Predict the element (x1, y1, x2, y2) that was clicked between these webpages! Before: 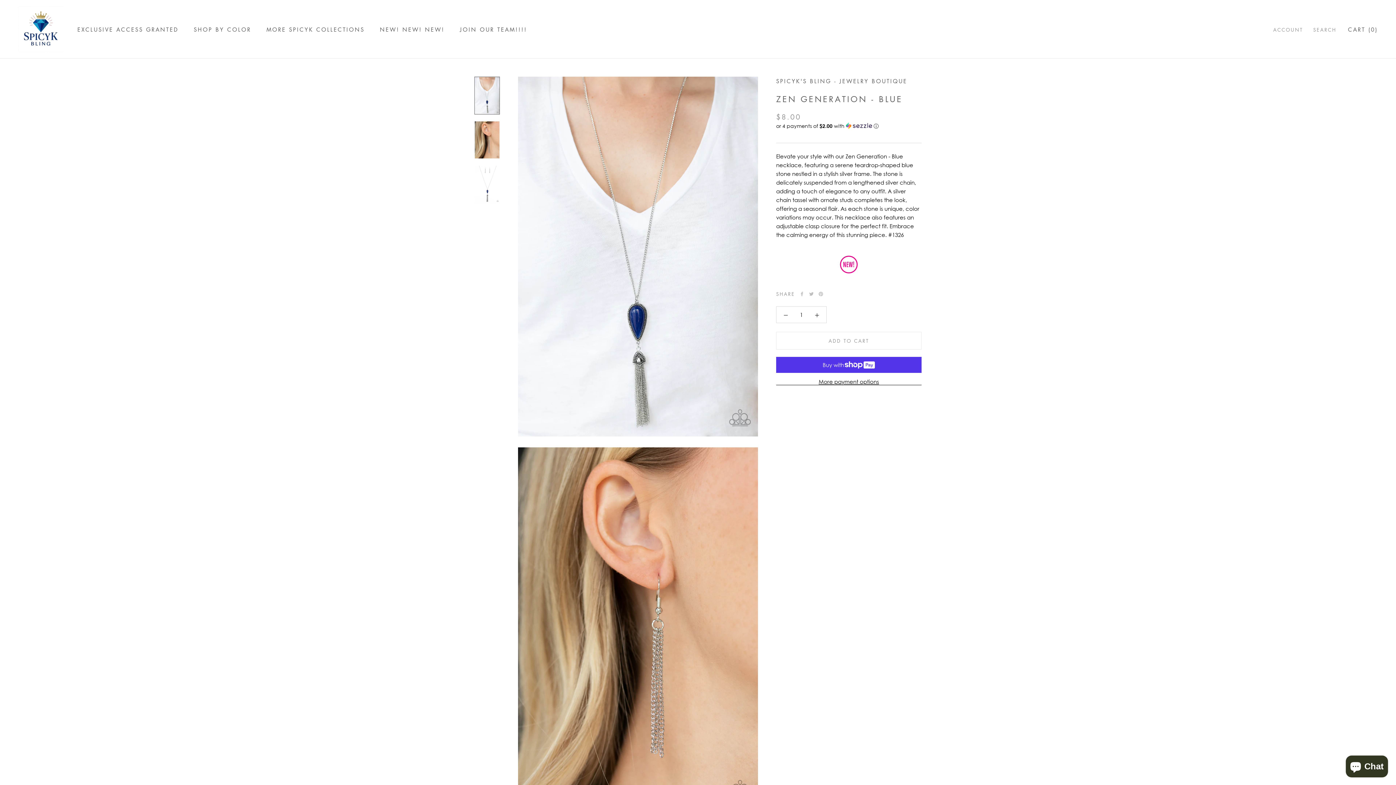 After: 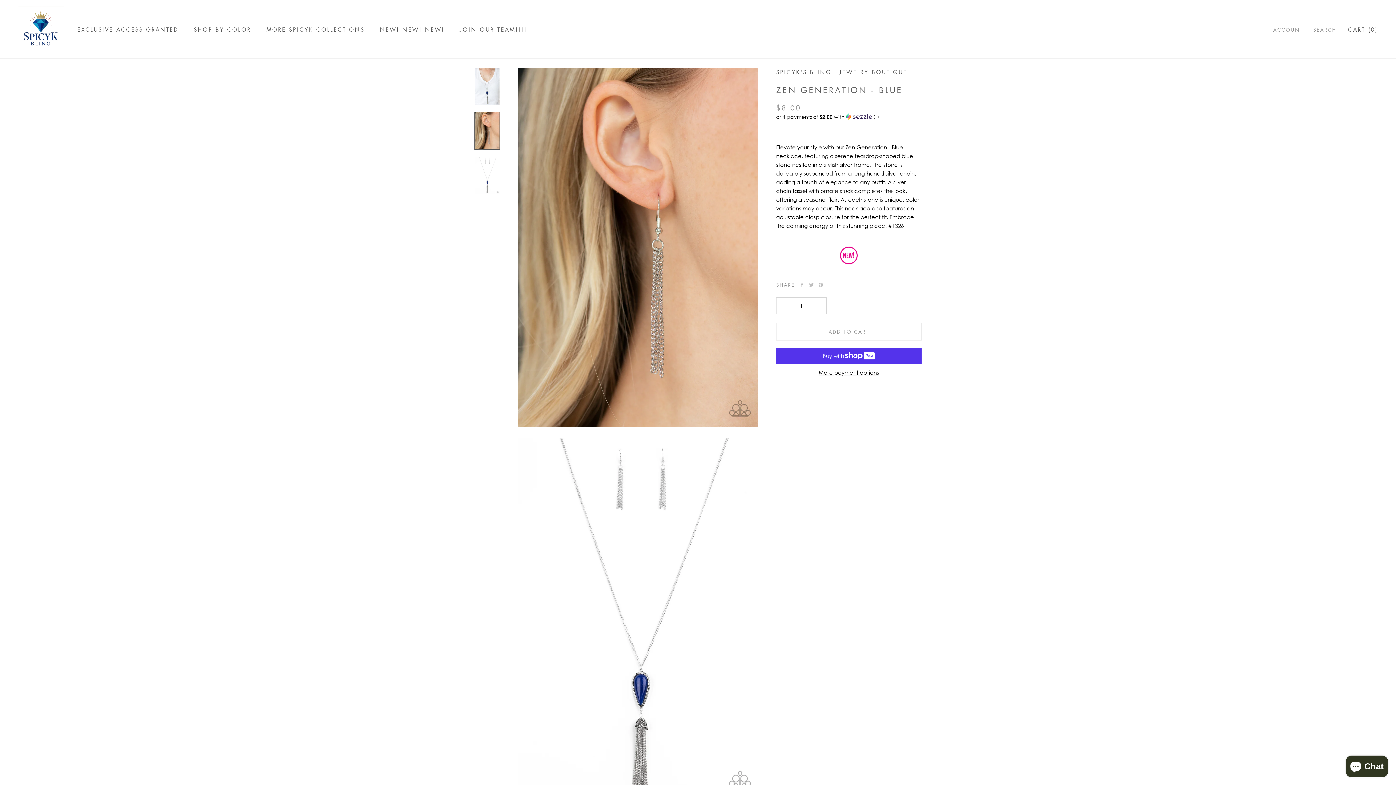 Action: bbox: (474, 121, 500, 158)